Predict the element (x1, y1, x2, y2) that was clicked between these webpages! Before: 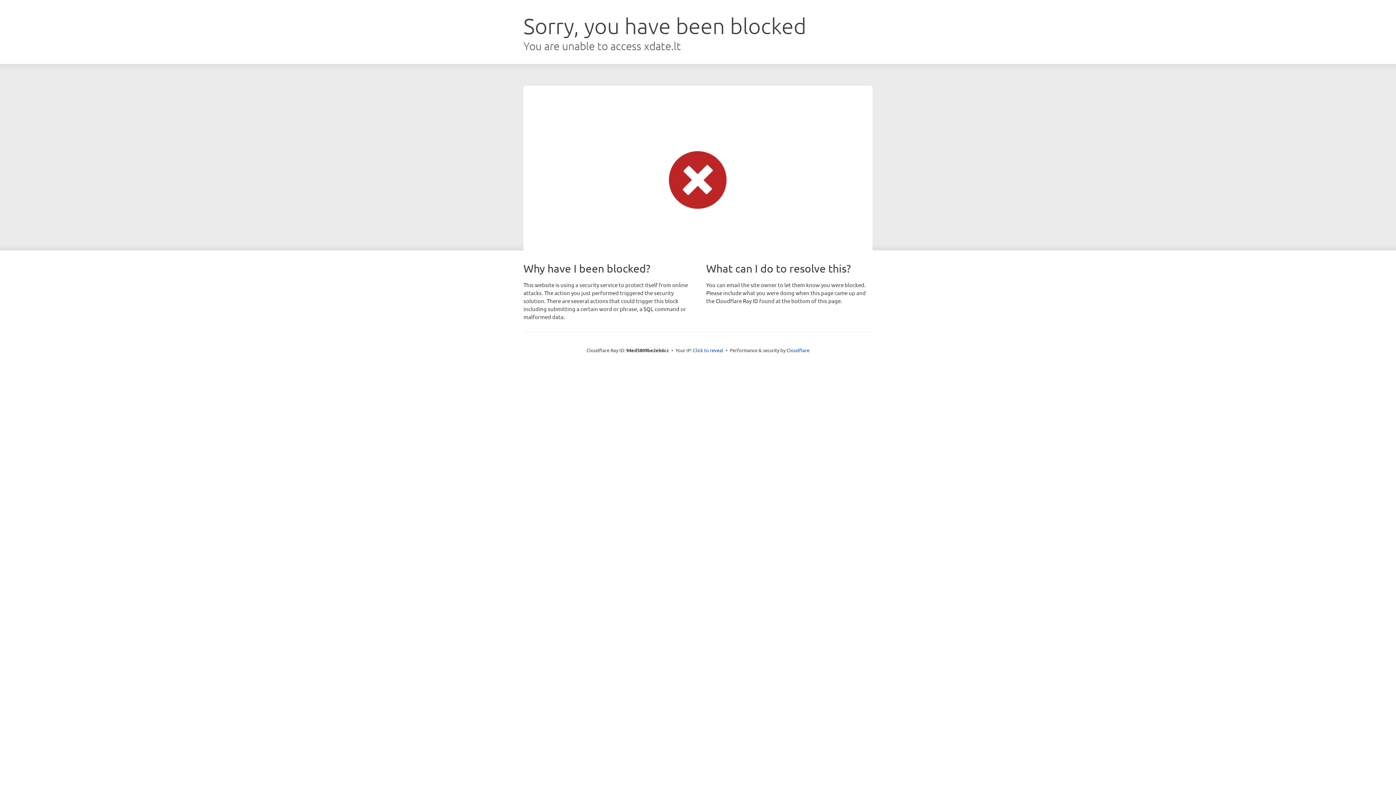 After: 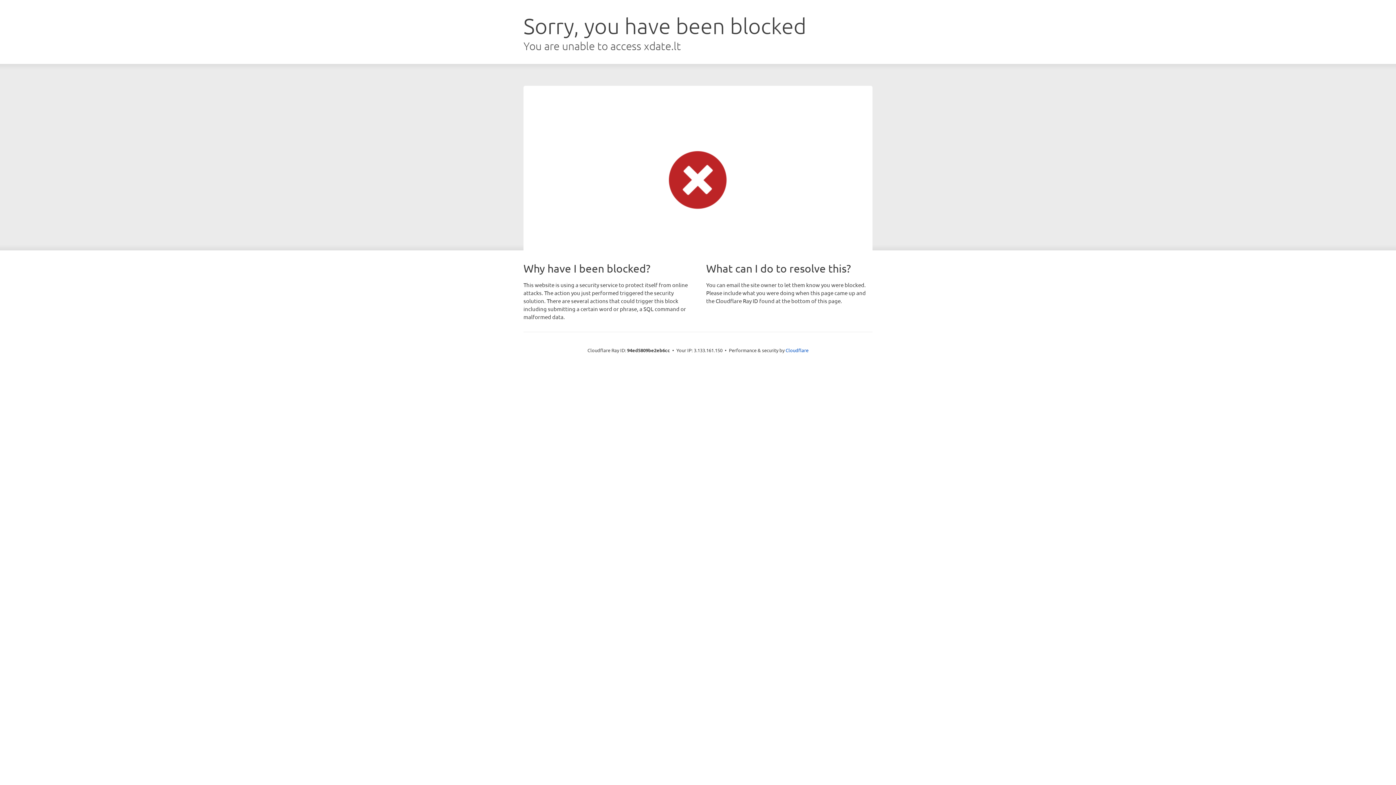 Action: label: Click to reveal bbox: (693, 346, 723, 353)